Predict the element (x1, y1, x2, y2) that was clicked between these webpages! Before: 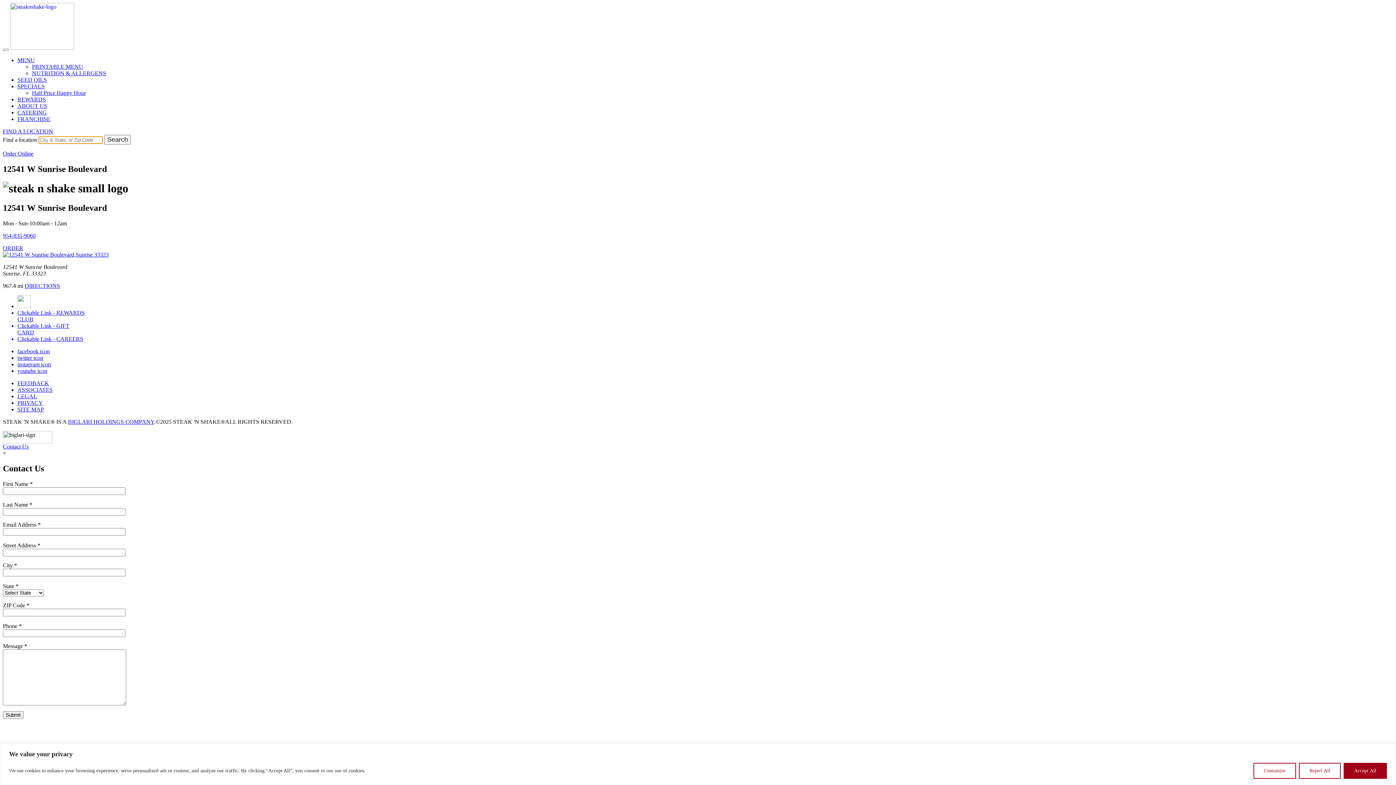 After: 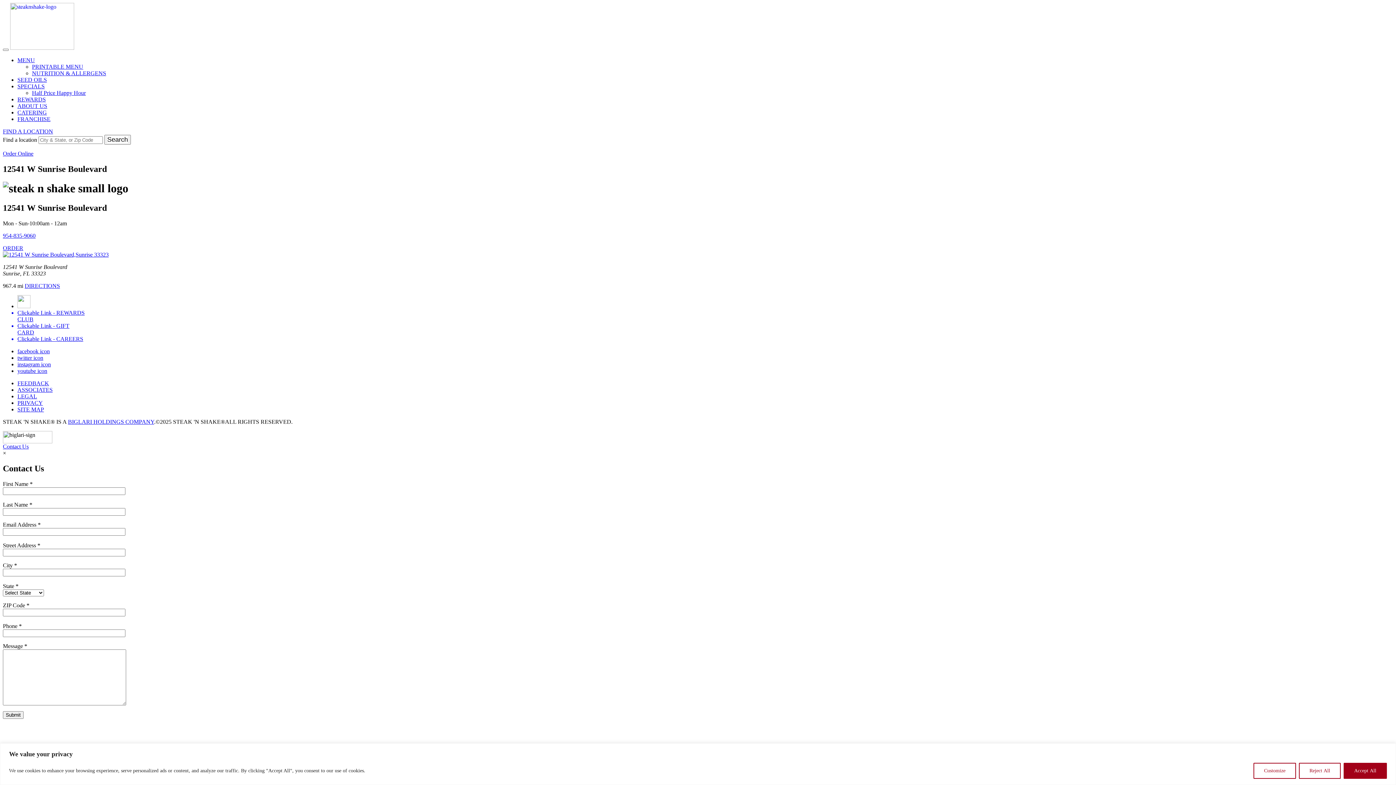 Action: label: youtube icon bbox: (17, 367, 47, 374)